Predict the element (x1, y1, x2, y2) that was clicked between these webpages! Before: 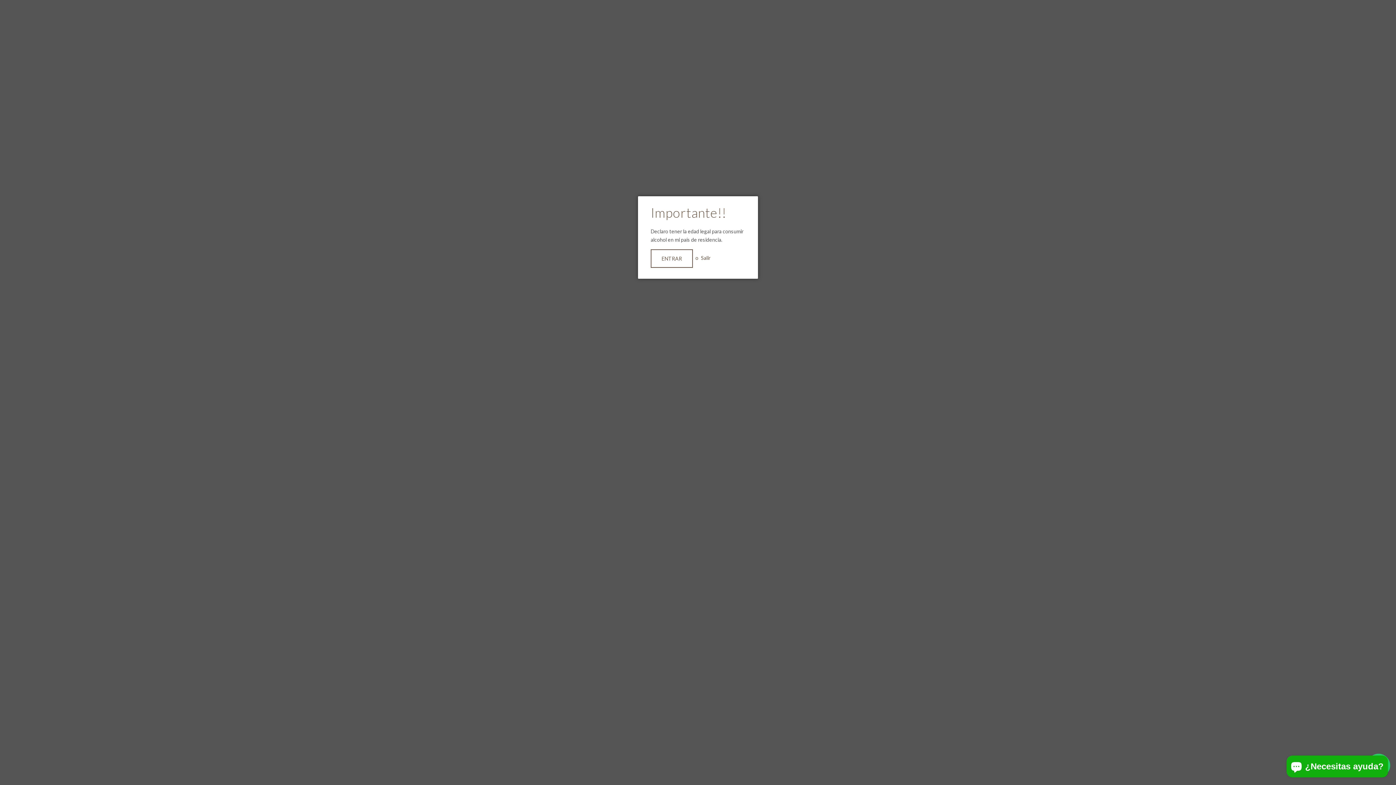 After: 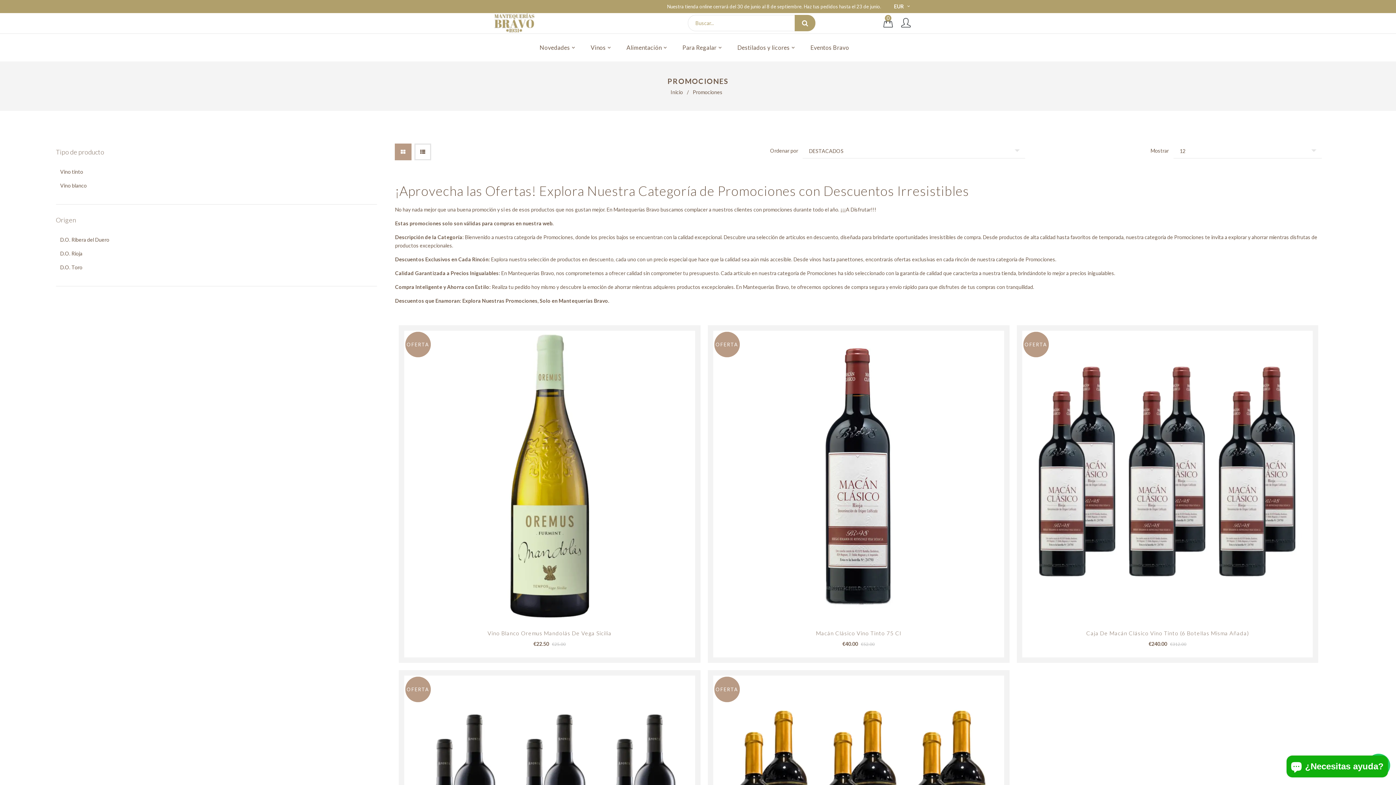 Action: bbox: (650, 249, 693, 268) label: ENTRAR